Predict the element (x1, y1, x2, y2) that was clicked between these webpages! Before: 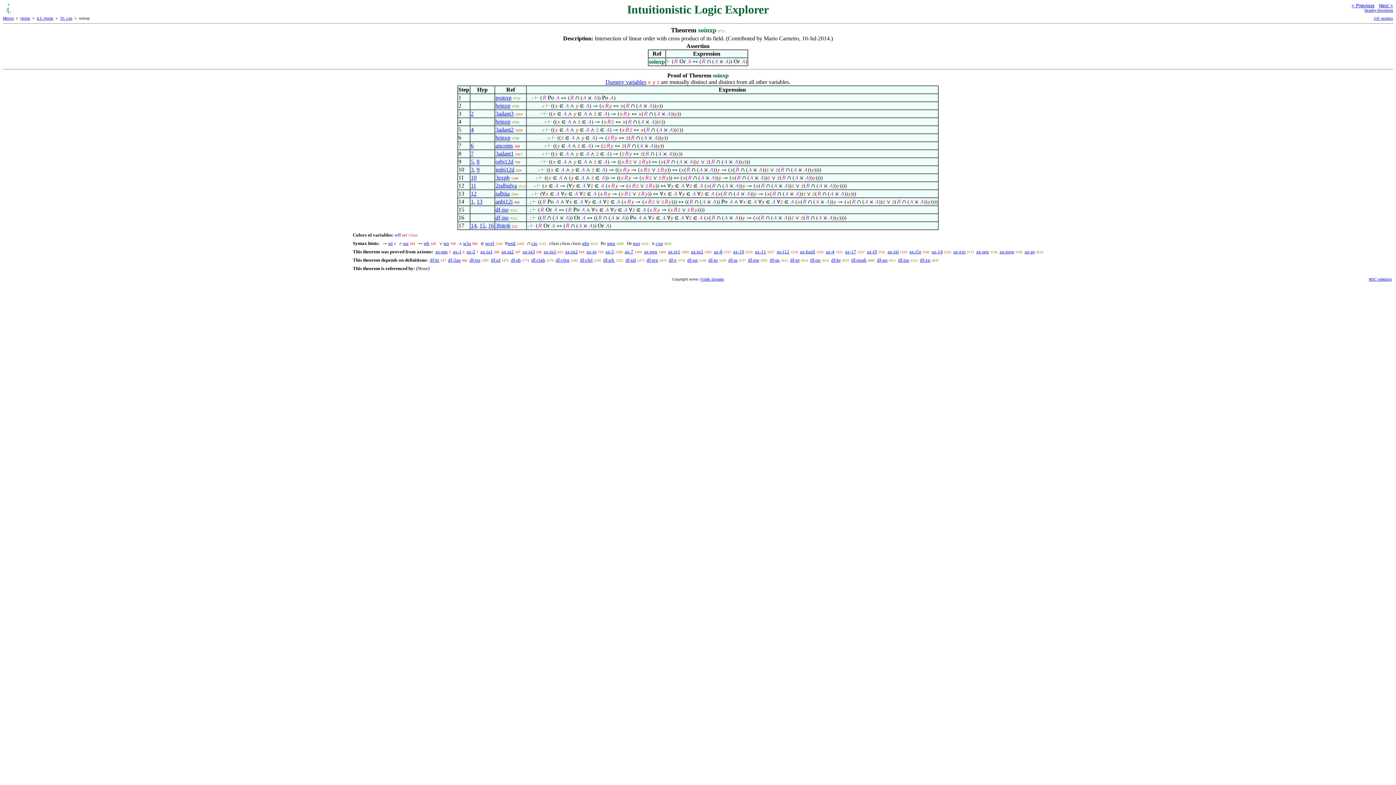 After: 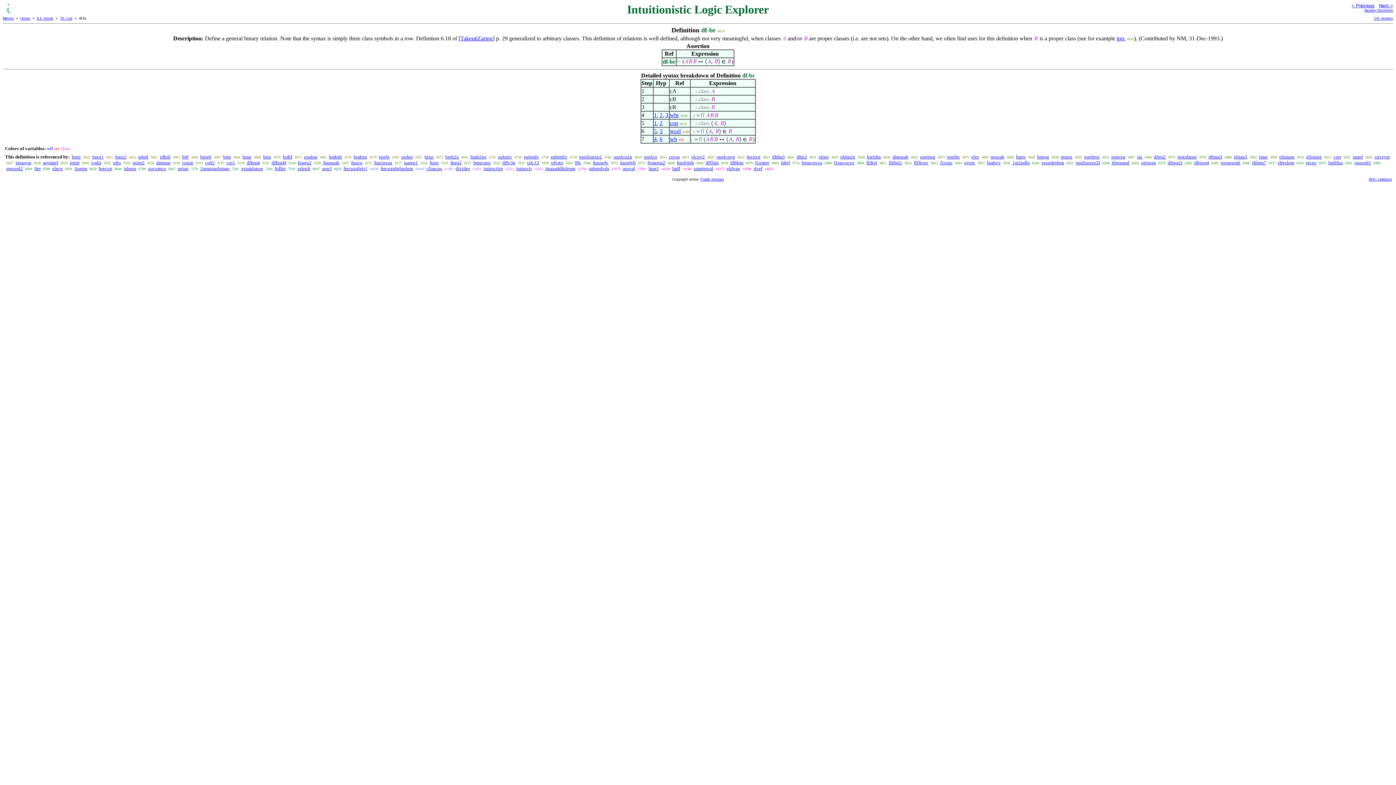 Action: bbox: (831, 257, 840, 262) label: df-br